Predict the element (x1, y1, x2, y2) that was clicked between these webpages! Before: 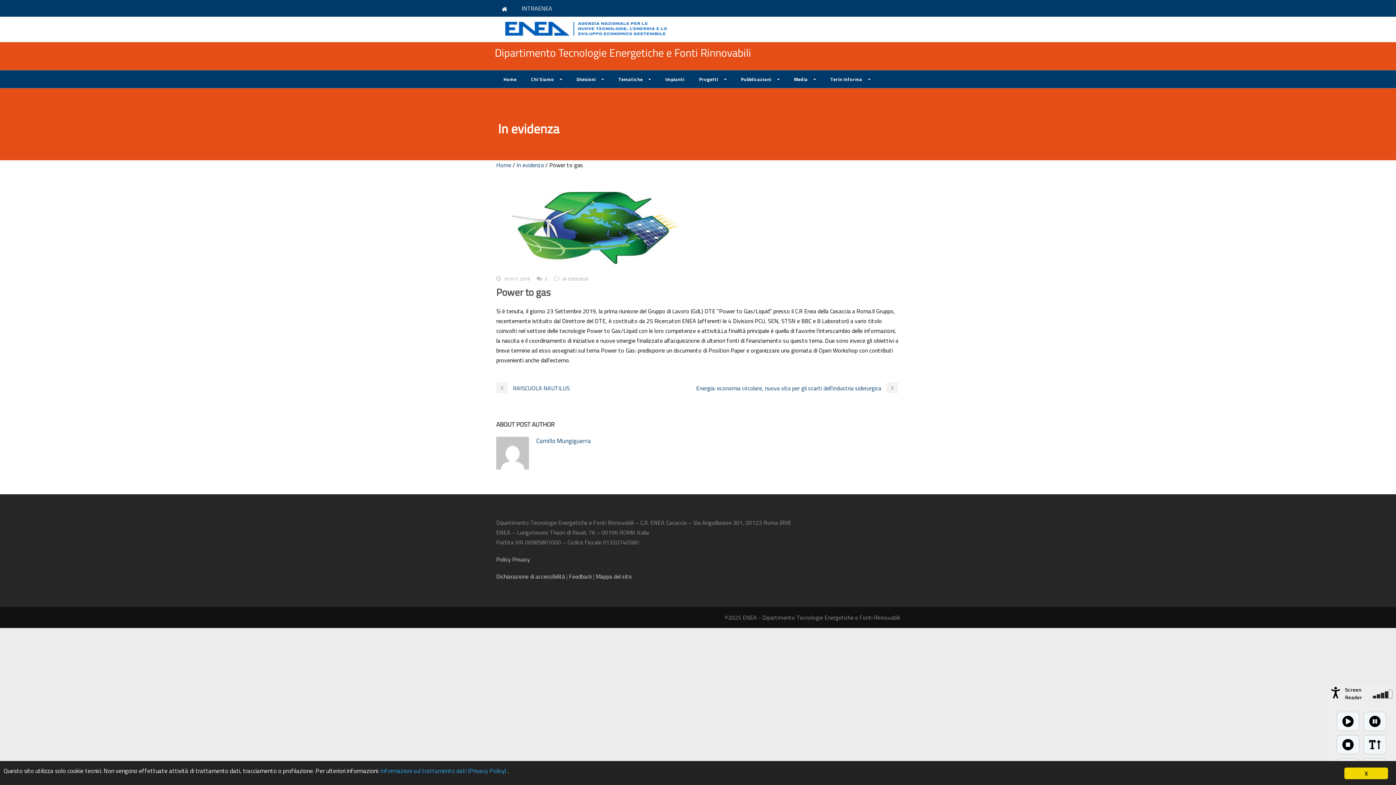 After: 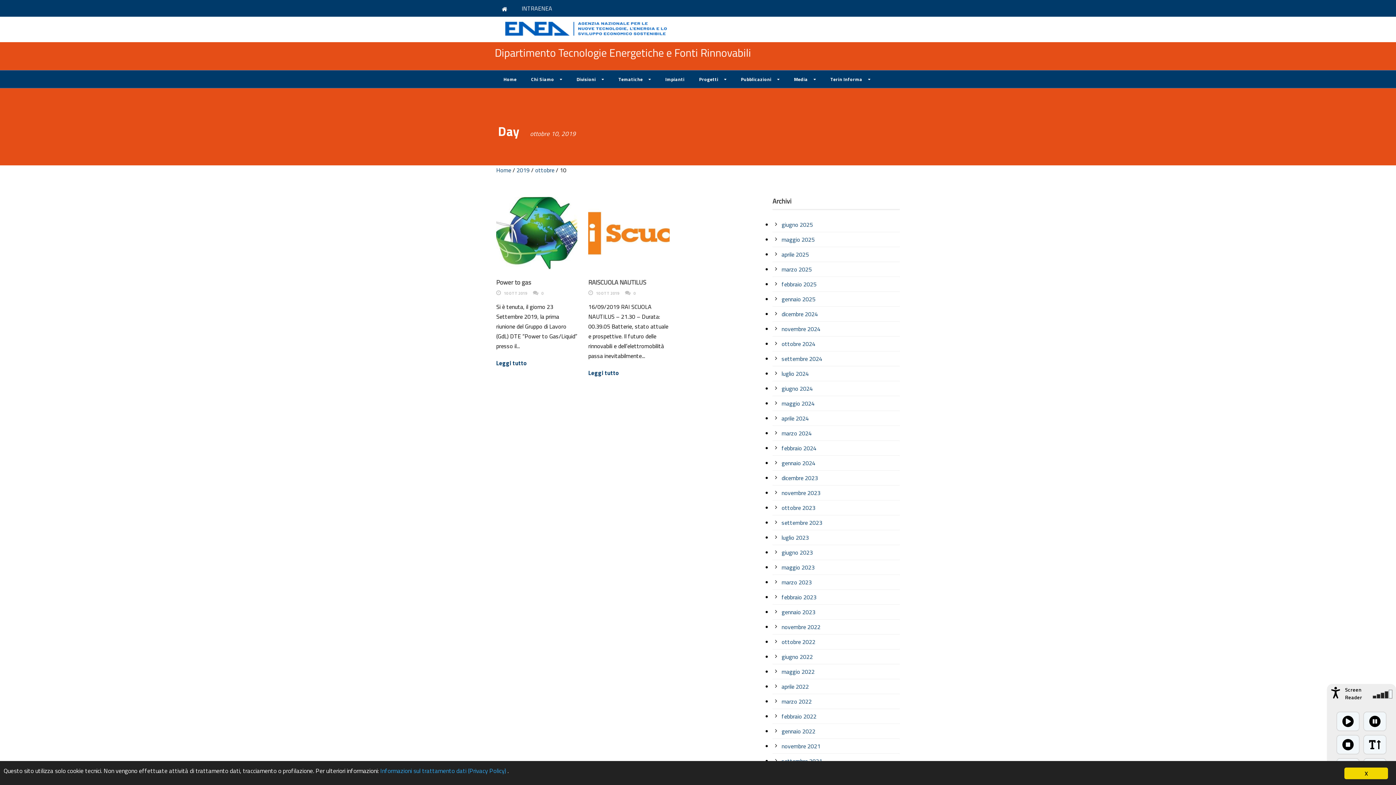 Action: bbox: (504, 275, 530, 282) label: 10 OTT 2019